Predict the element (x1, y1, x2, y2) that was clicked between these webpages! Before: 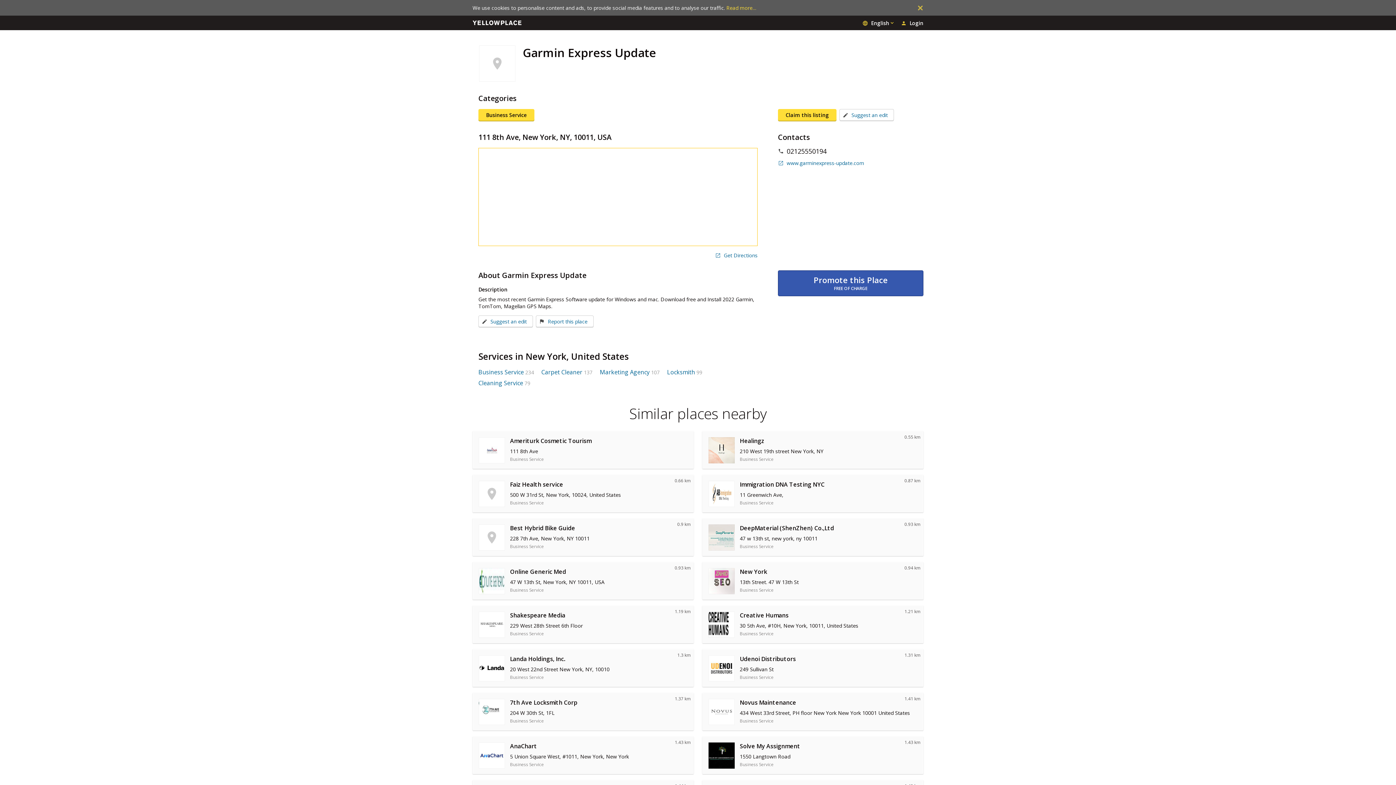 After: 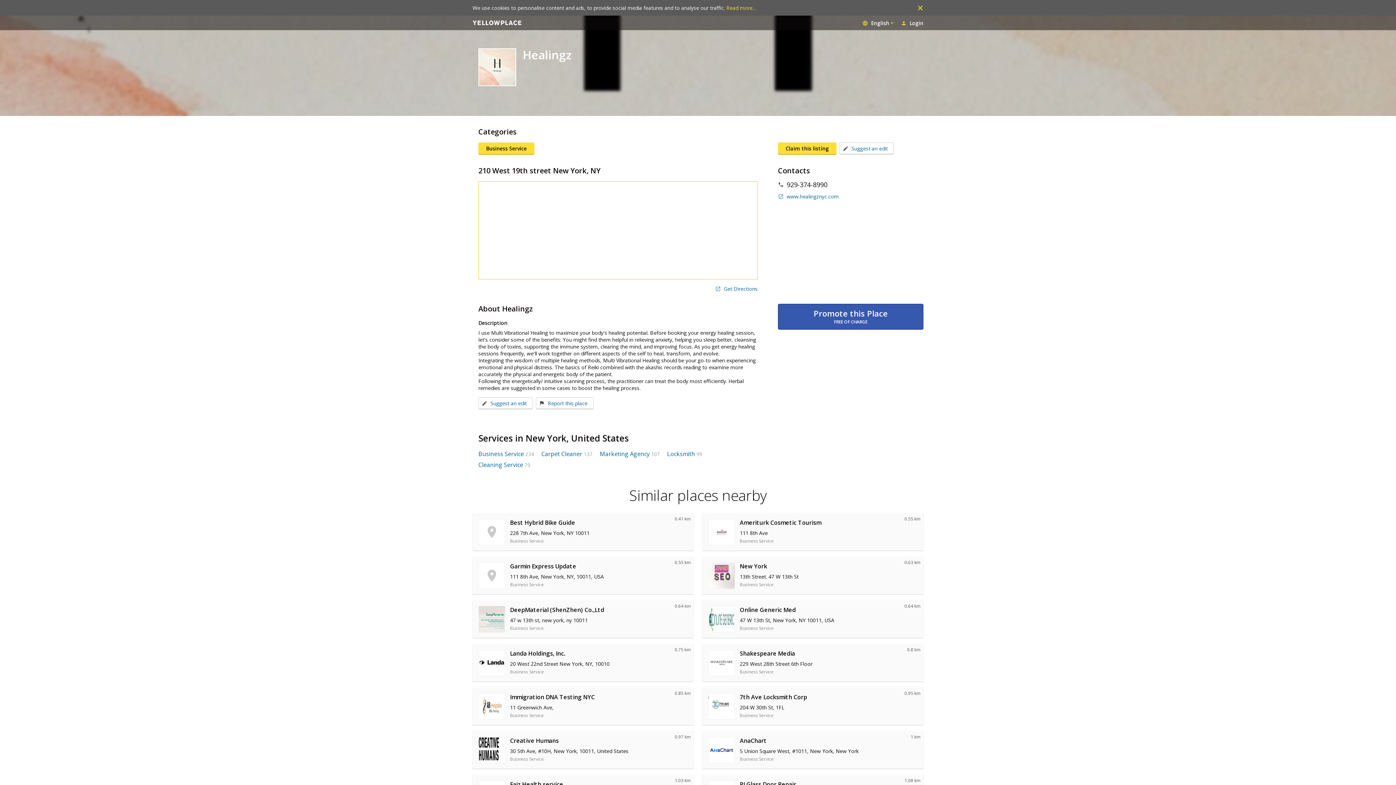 Action: label: 0.55 km
Healingz

210 West 19th street New York, NY

Business Service bbox: (702, 431, 923, 469)